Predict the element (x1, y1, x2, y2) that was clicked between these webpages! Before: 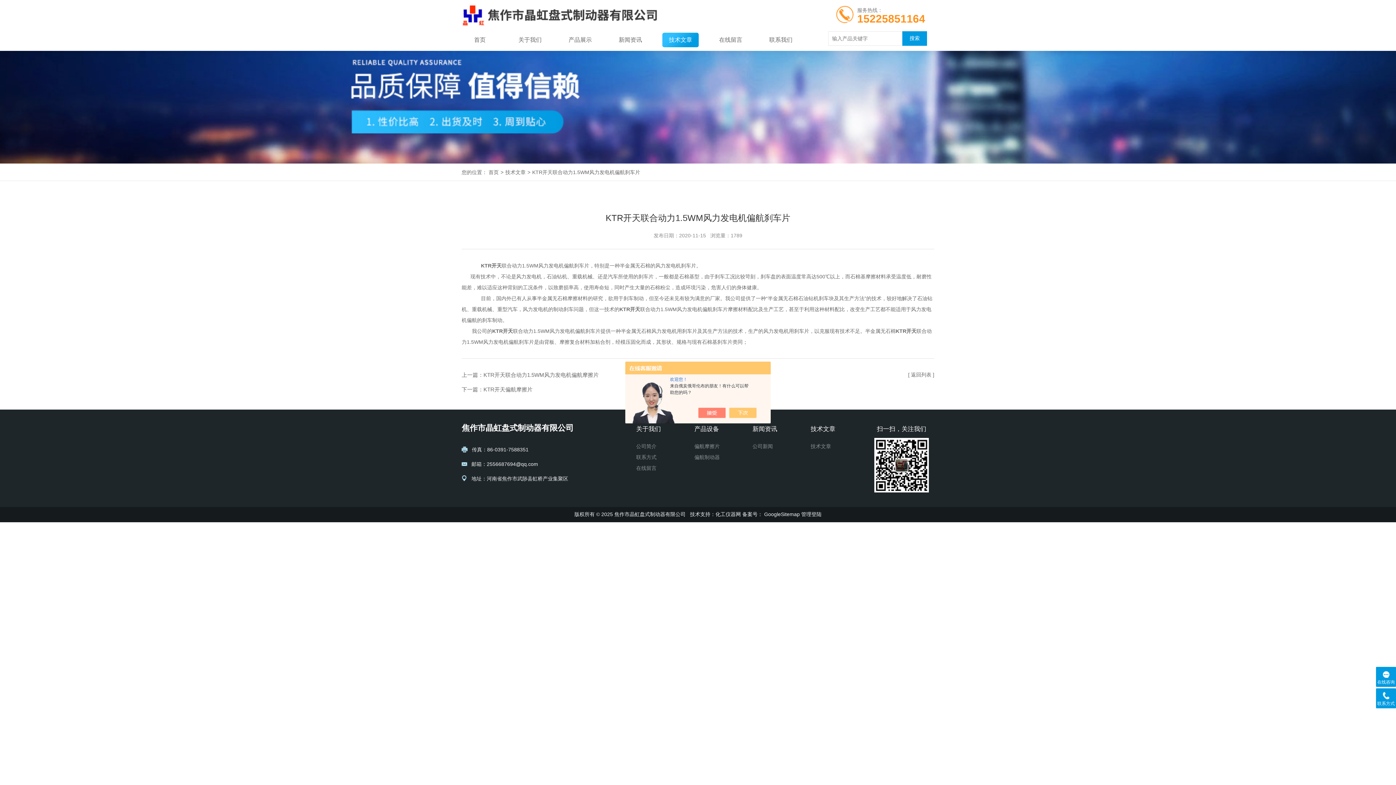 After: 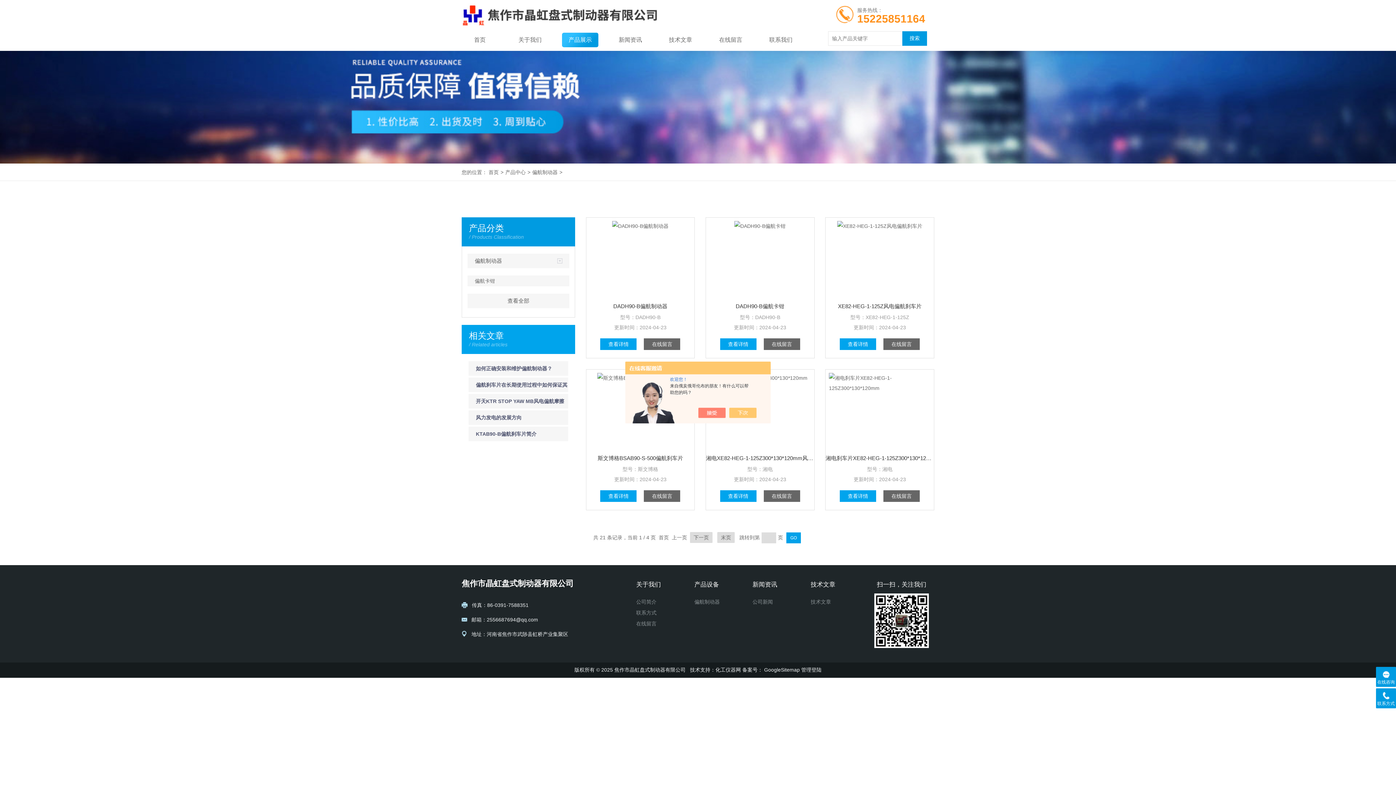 Action: label: 偏航制动器 bbox: (694, 452, 746, 462)